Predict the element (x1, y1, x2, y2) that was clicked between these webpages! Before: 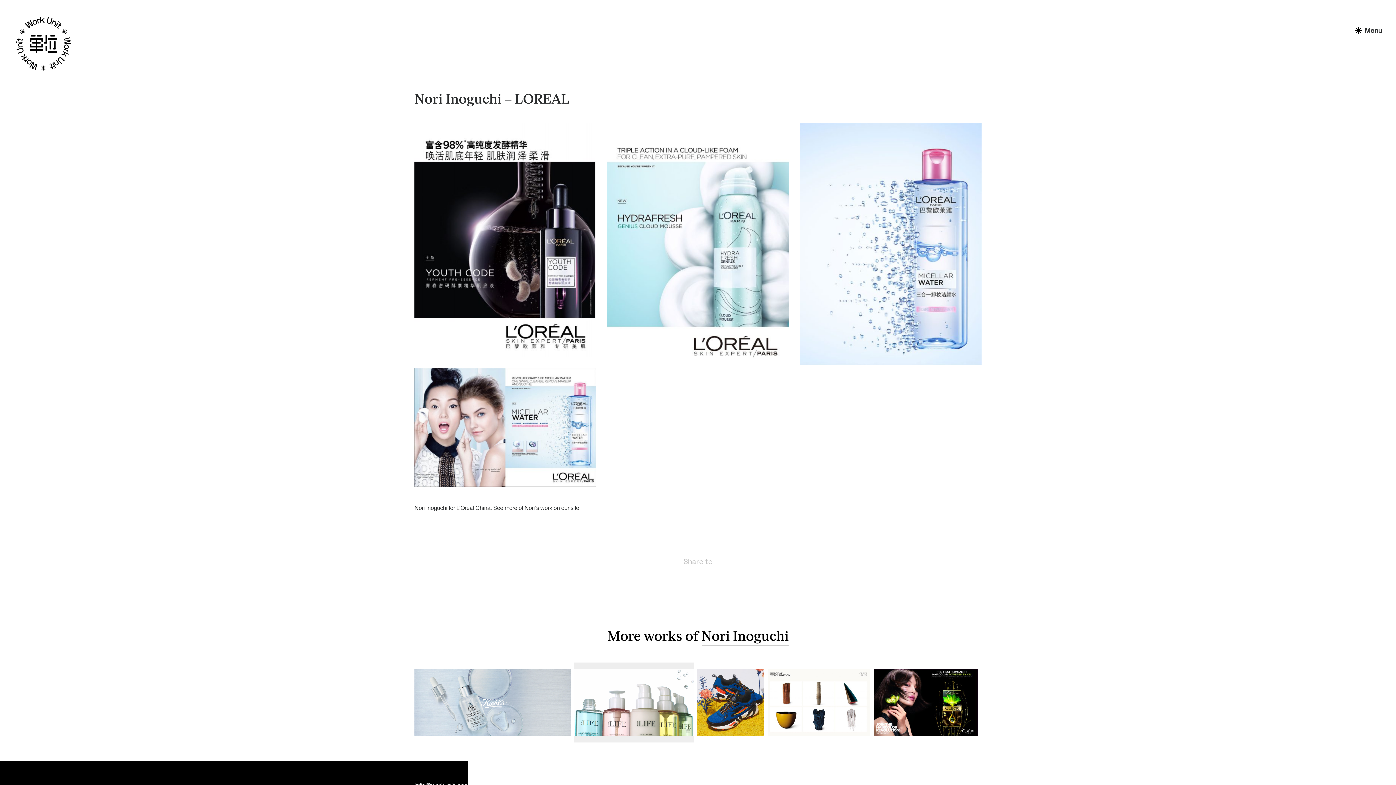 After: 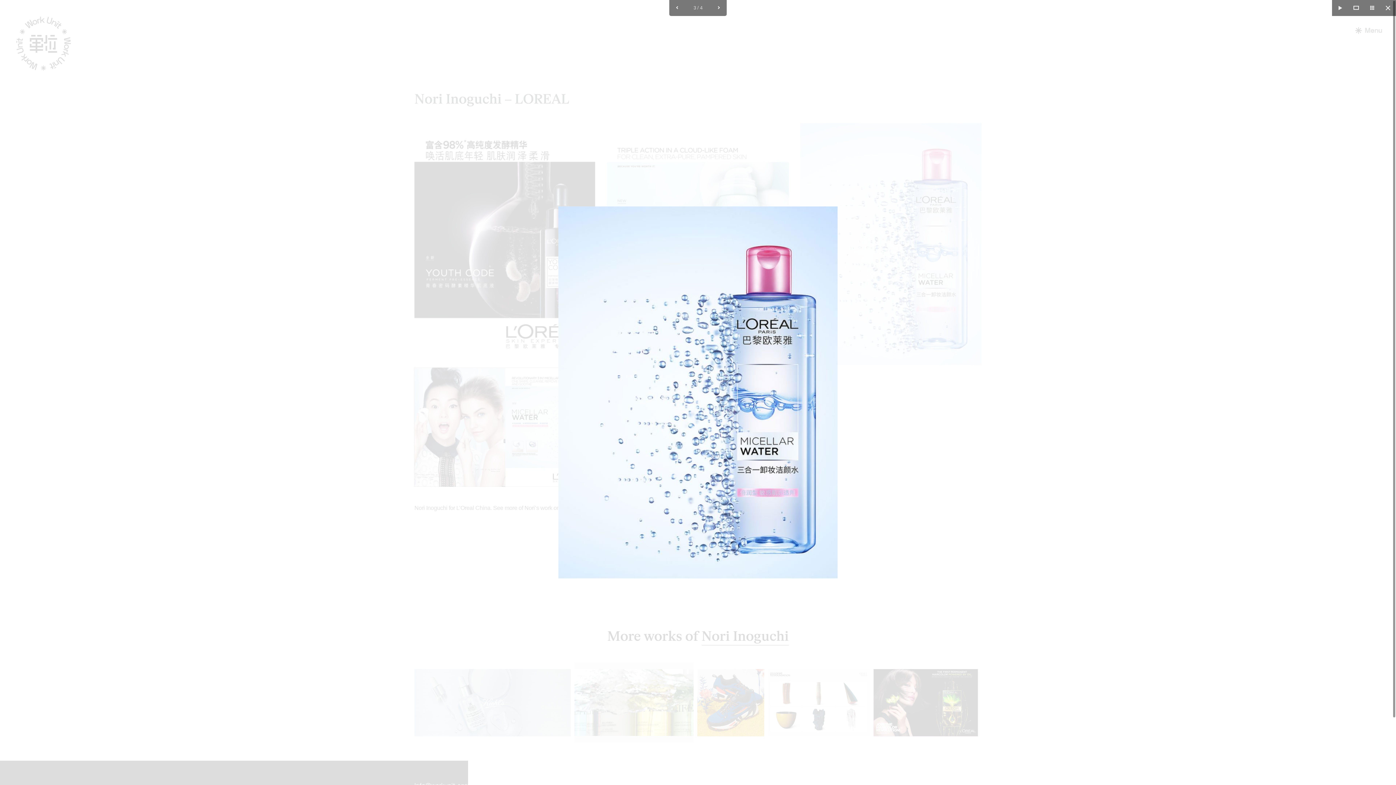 Action: bbox: (800, 240, 981, 246)